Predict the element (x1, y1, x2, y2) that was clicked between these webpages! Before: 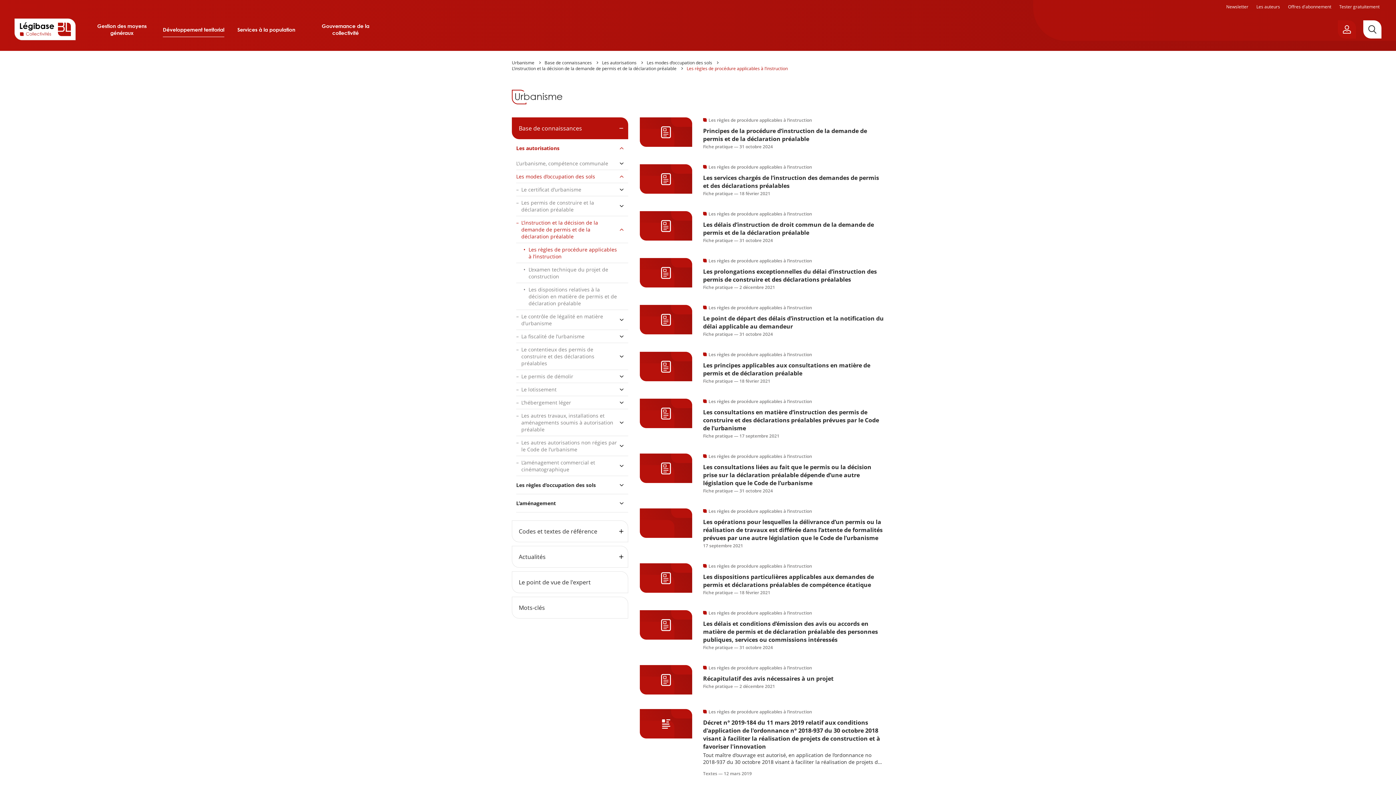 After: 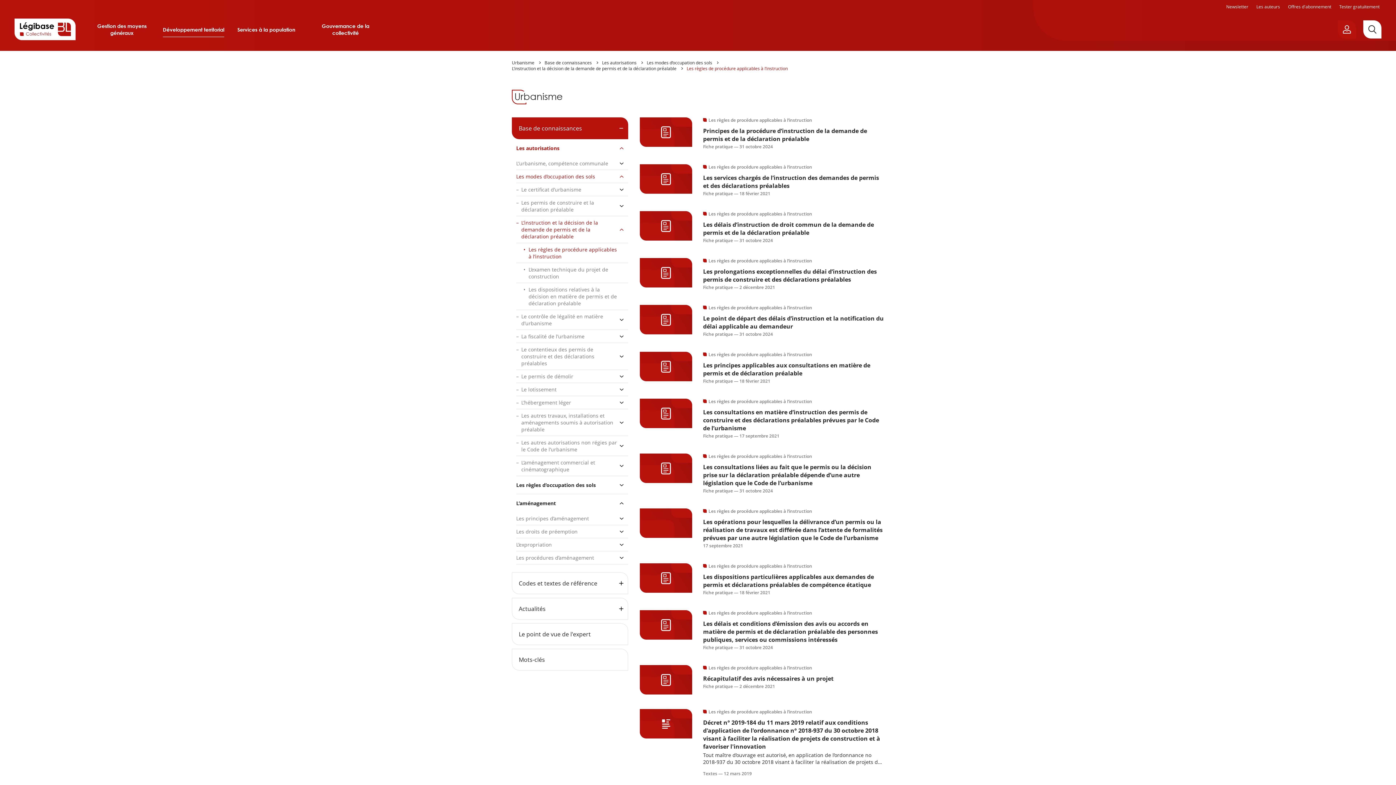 Action: label: L’aménagement bbox: (516, 494, 628, 512)